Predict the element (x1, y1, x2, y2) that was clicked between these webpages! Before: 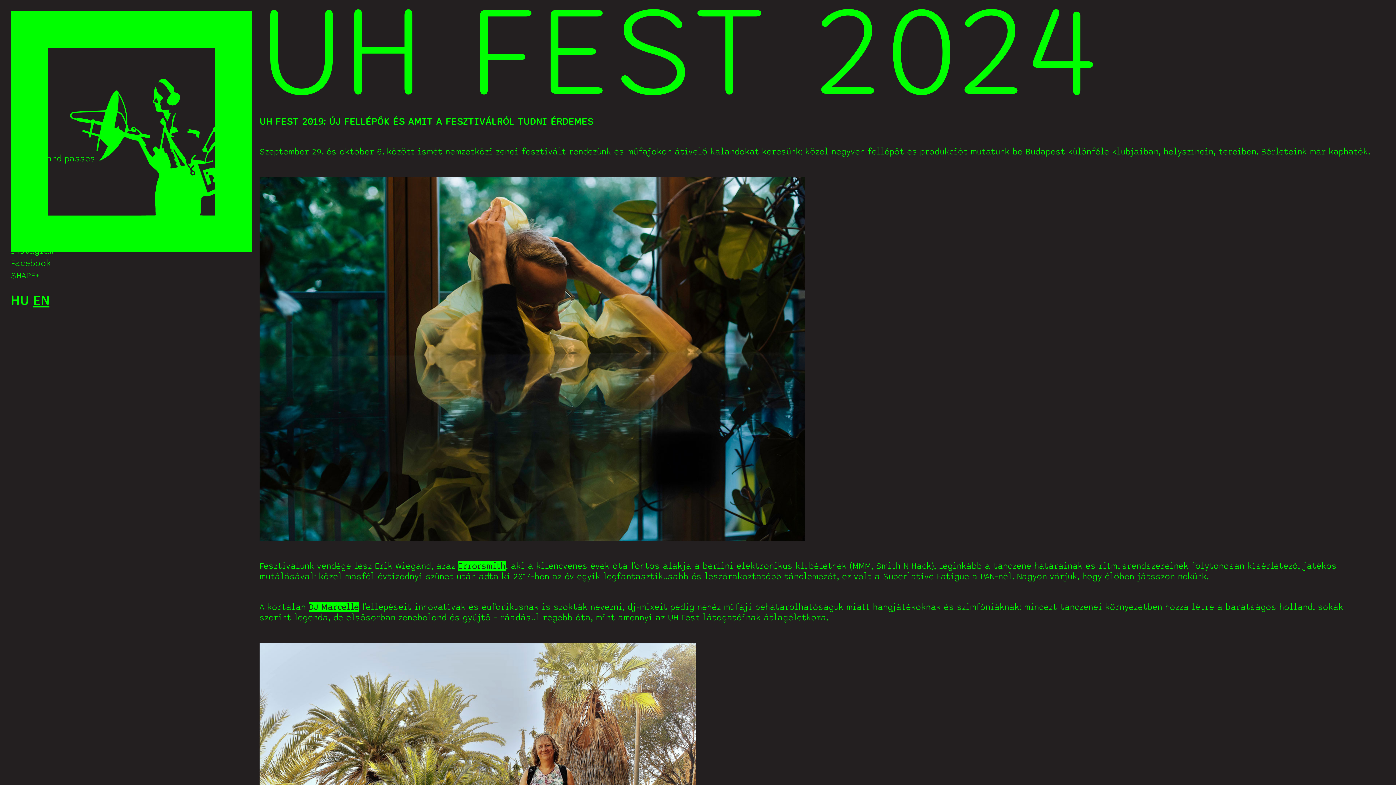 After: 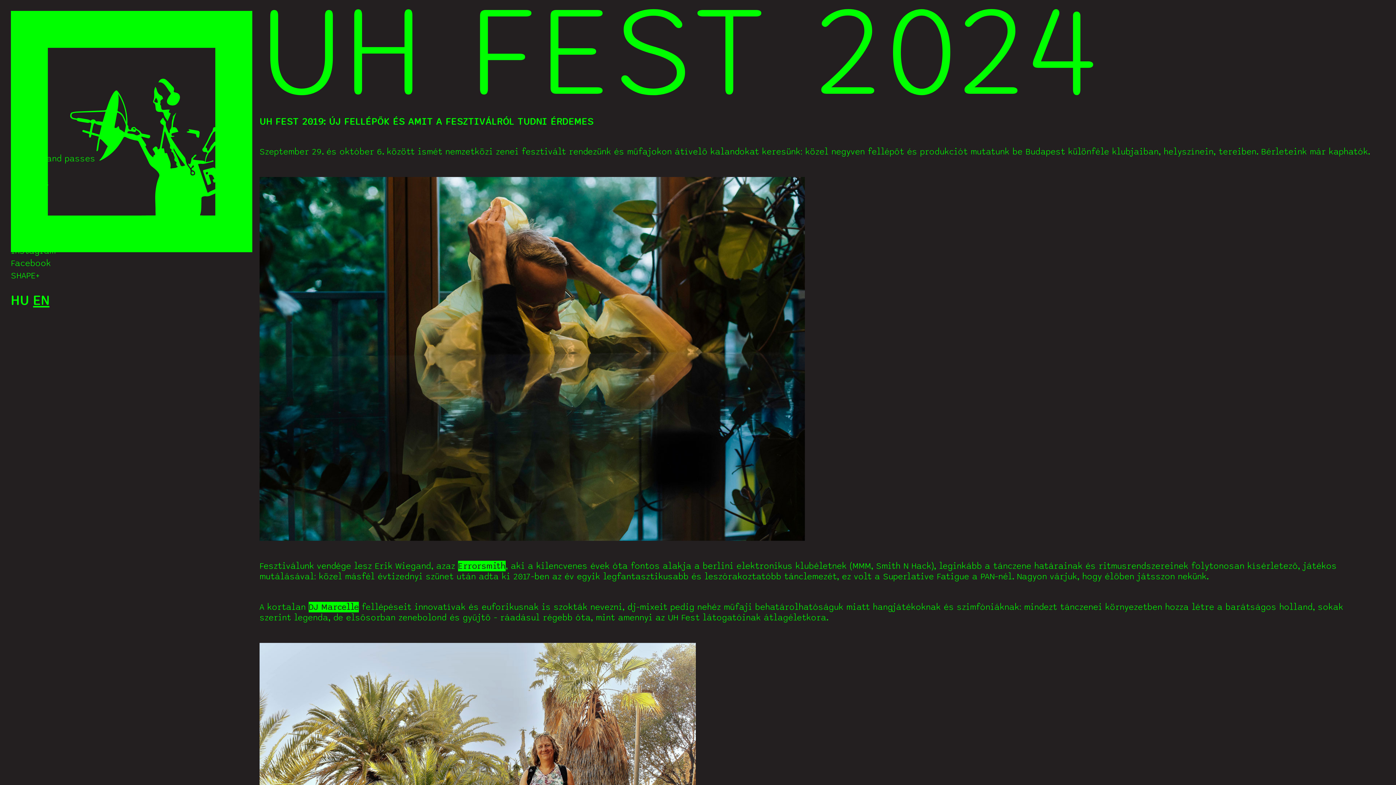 Action: bbox: (33, 291, 49, 309) label: EN